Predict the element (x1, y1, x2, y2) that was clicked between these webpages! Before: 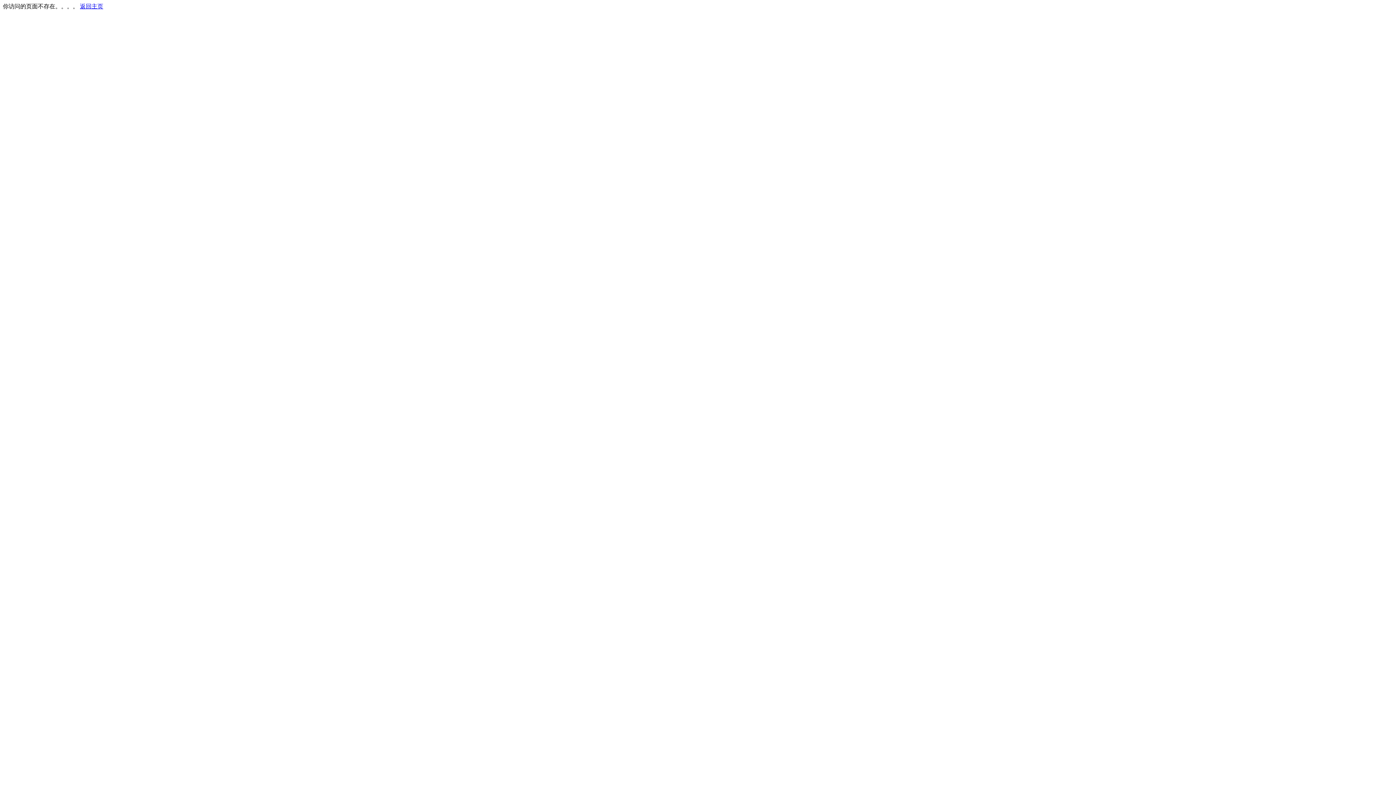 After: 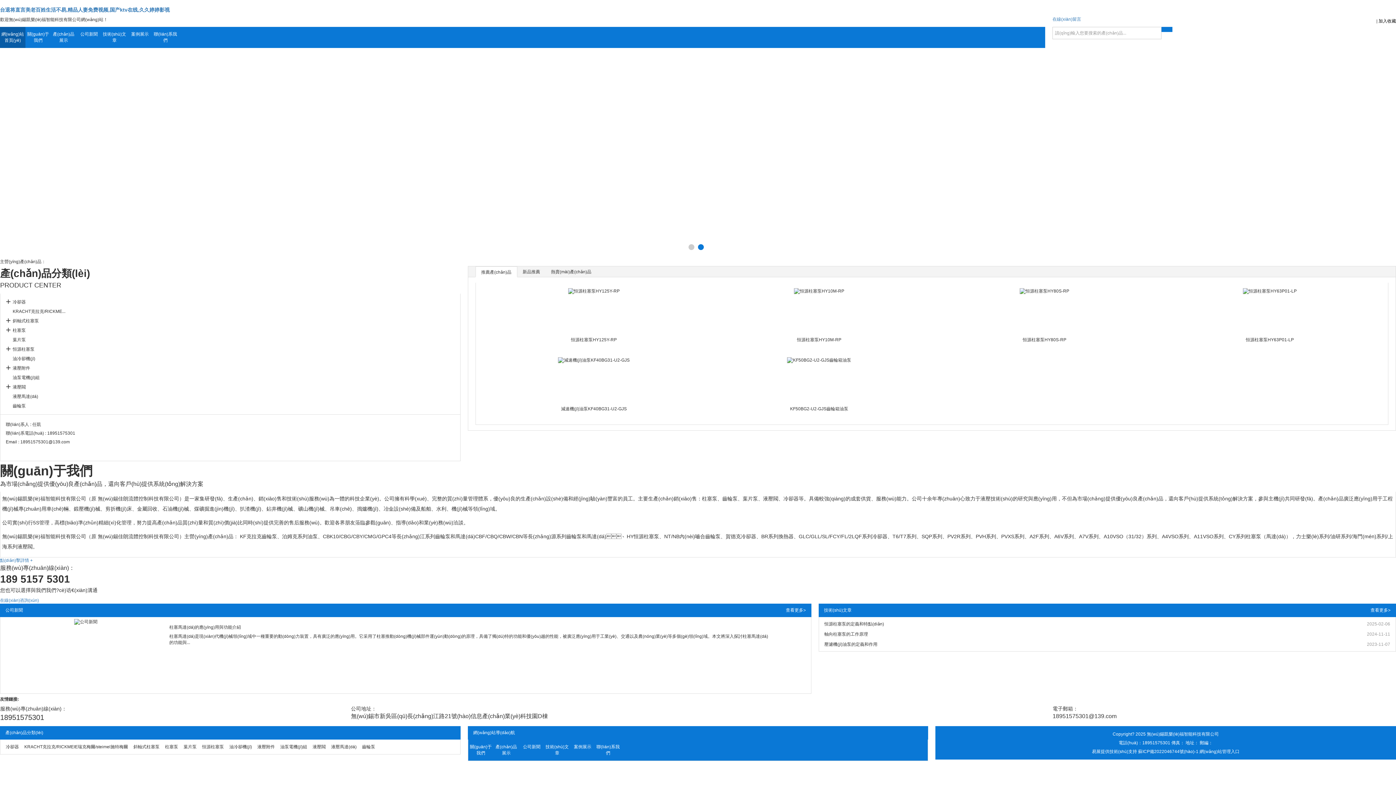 Action: label: 返回主页 bbox: (80, 3, 103, 9)